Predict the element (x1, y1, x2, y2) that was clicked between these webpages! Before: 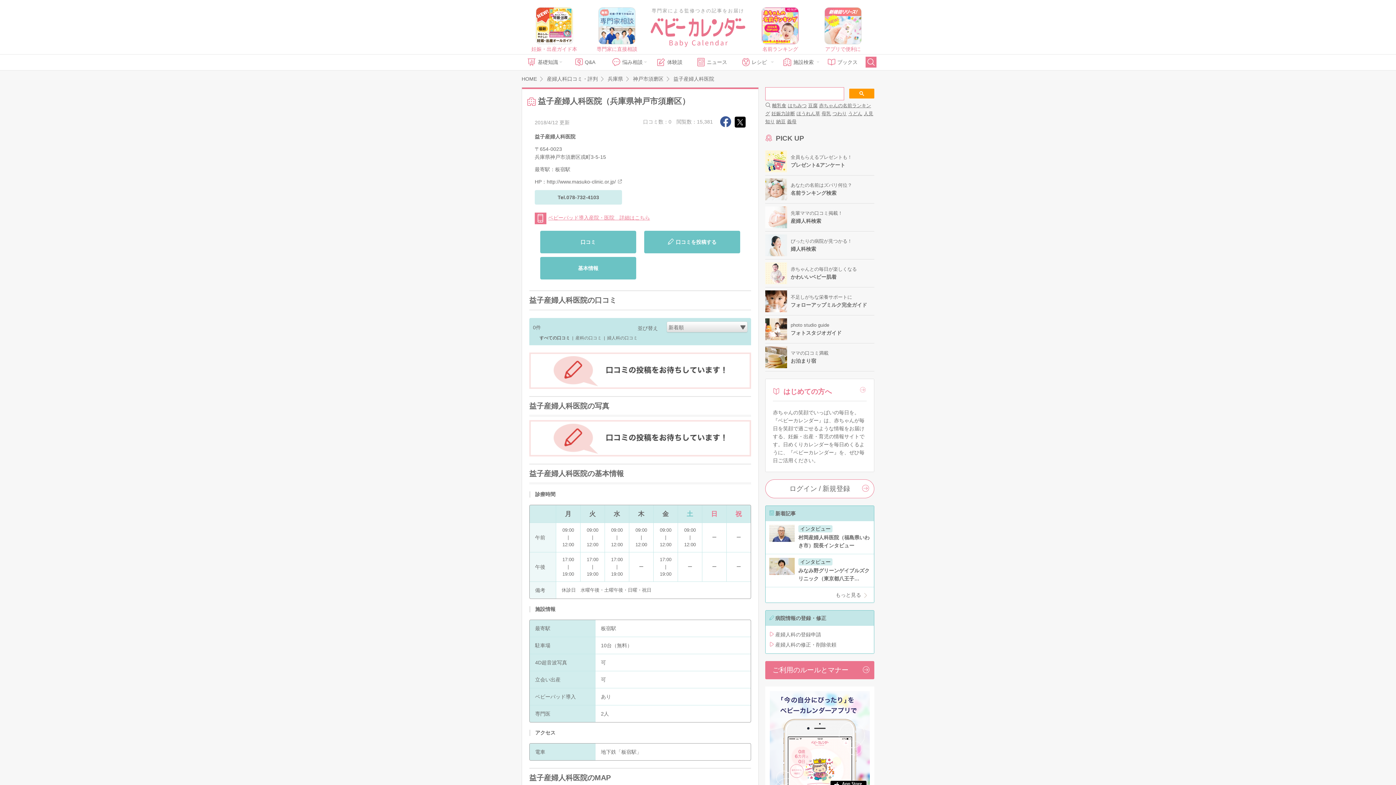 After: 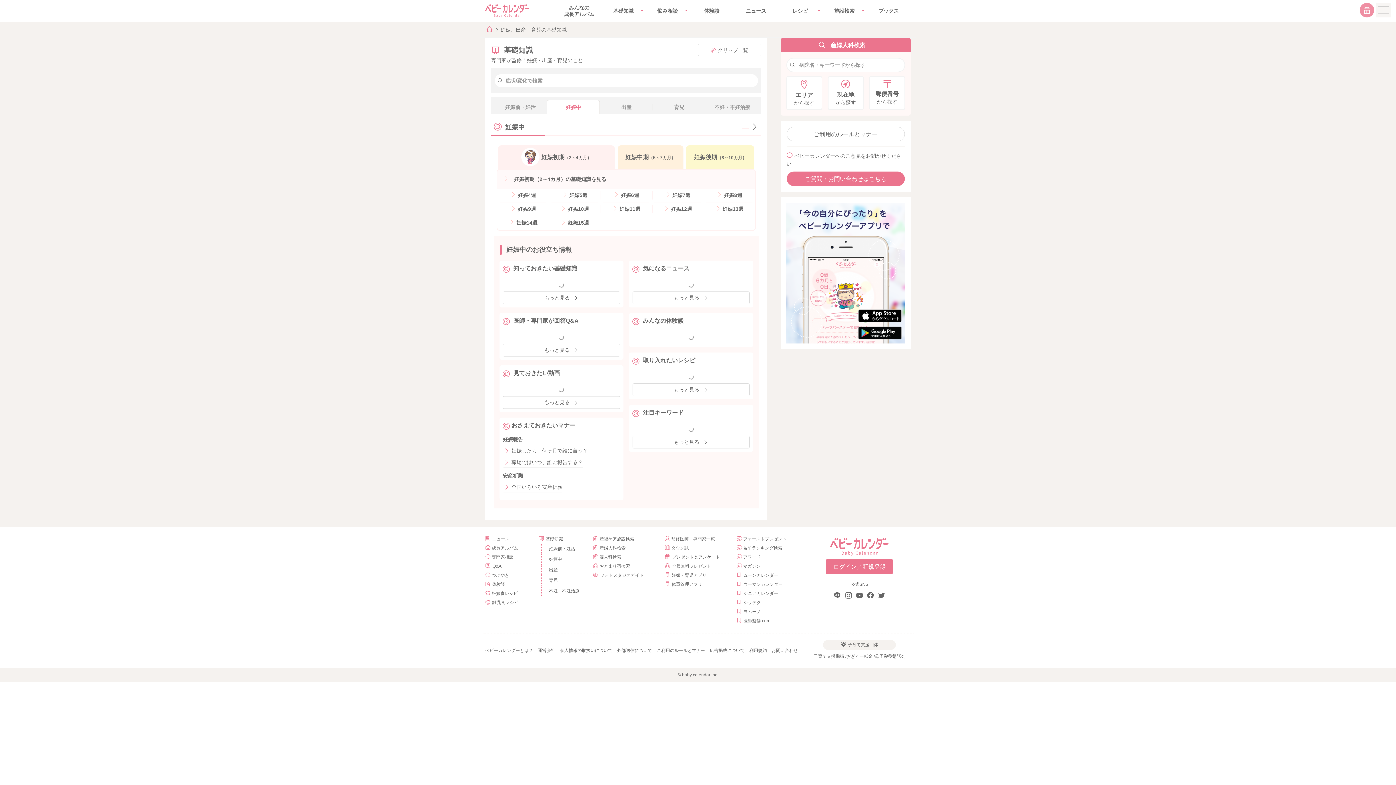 Action: label: 基礎知識 bbox: (521, 58, 564, 66)